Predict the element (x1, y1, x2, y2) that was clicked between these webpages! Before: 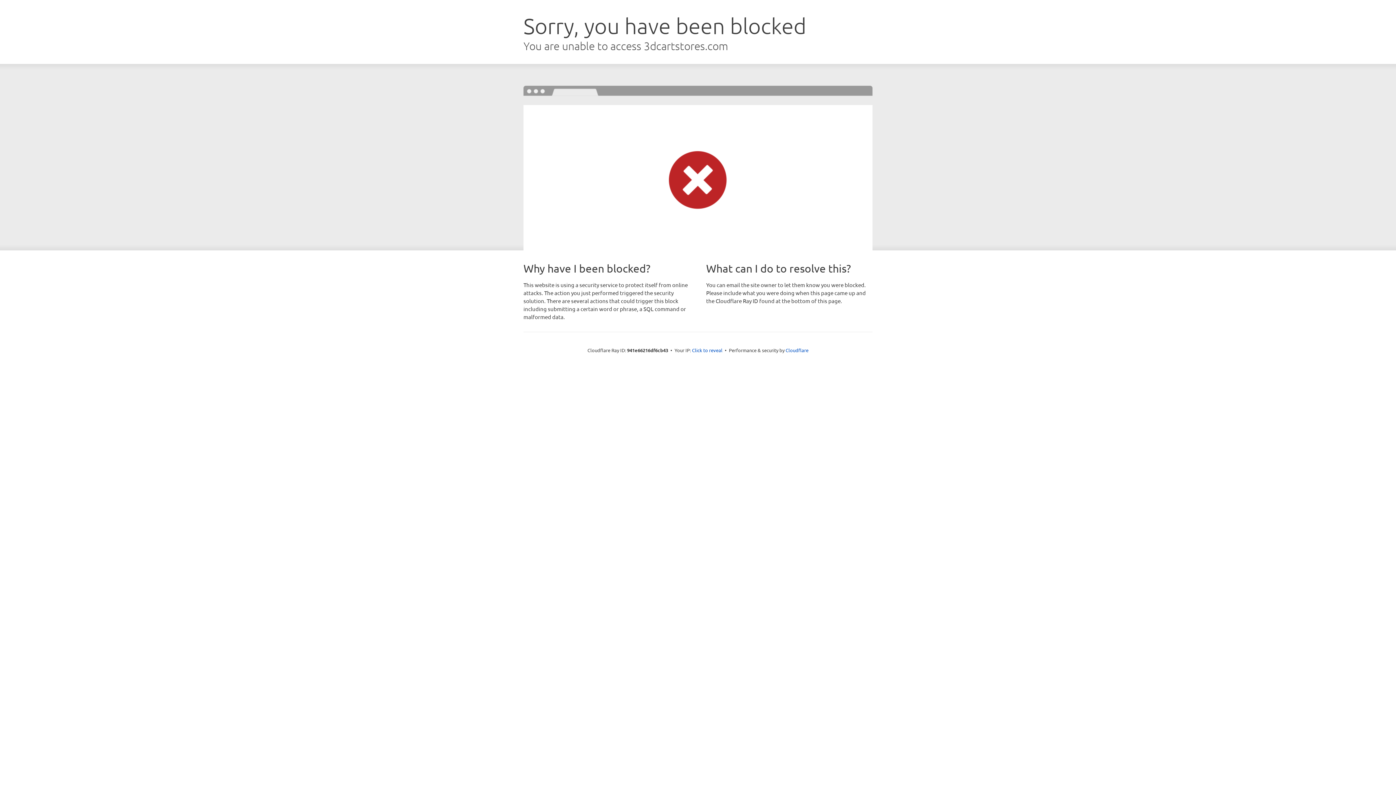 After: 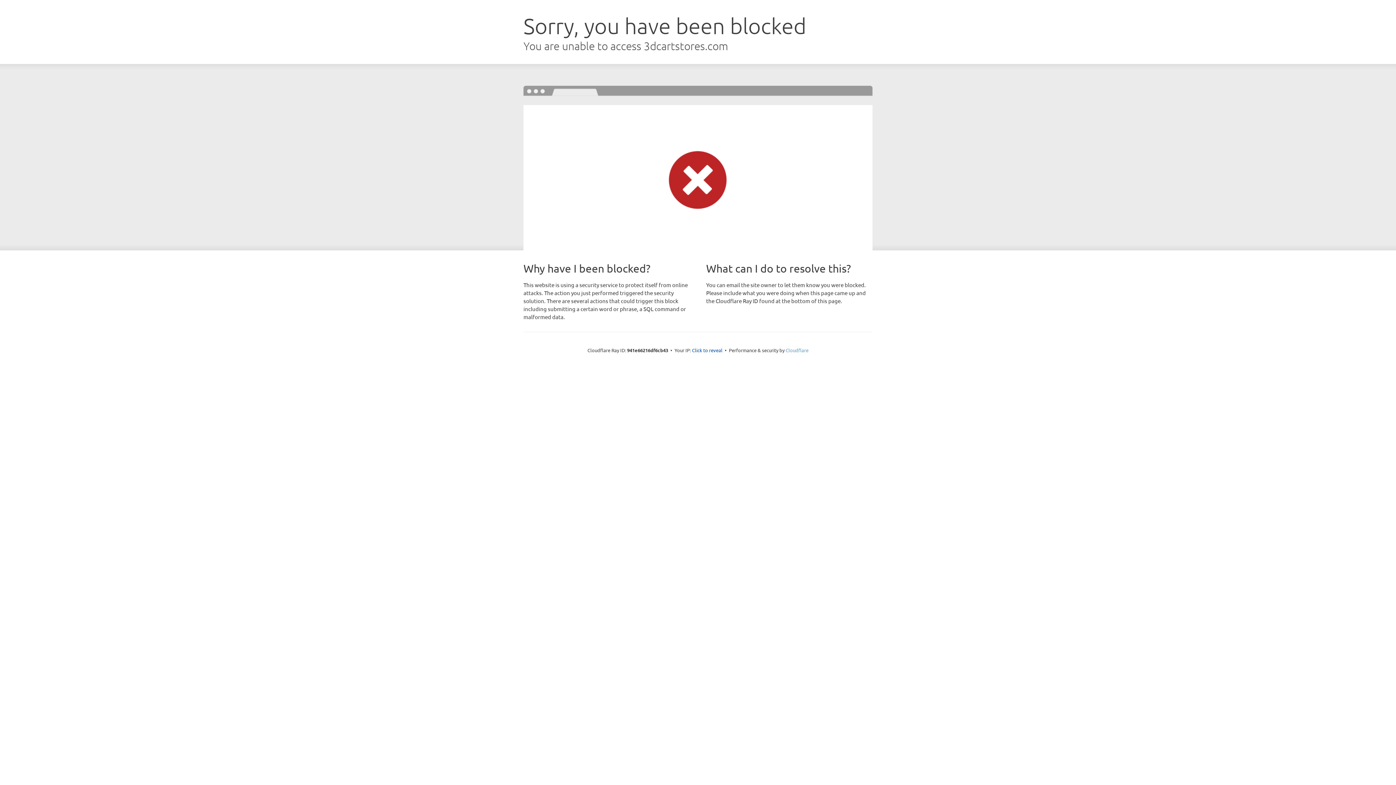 Action: label: Cloudflare bbox: (785, 347, 808, 353)